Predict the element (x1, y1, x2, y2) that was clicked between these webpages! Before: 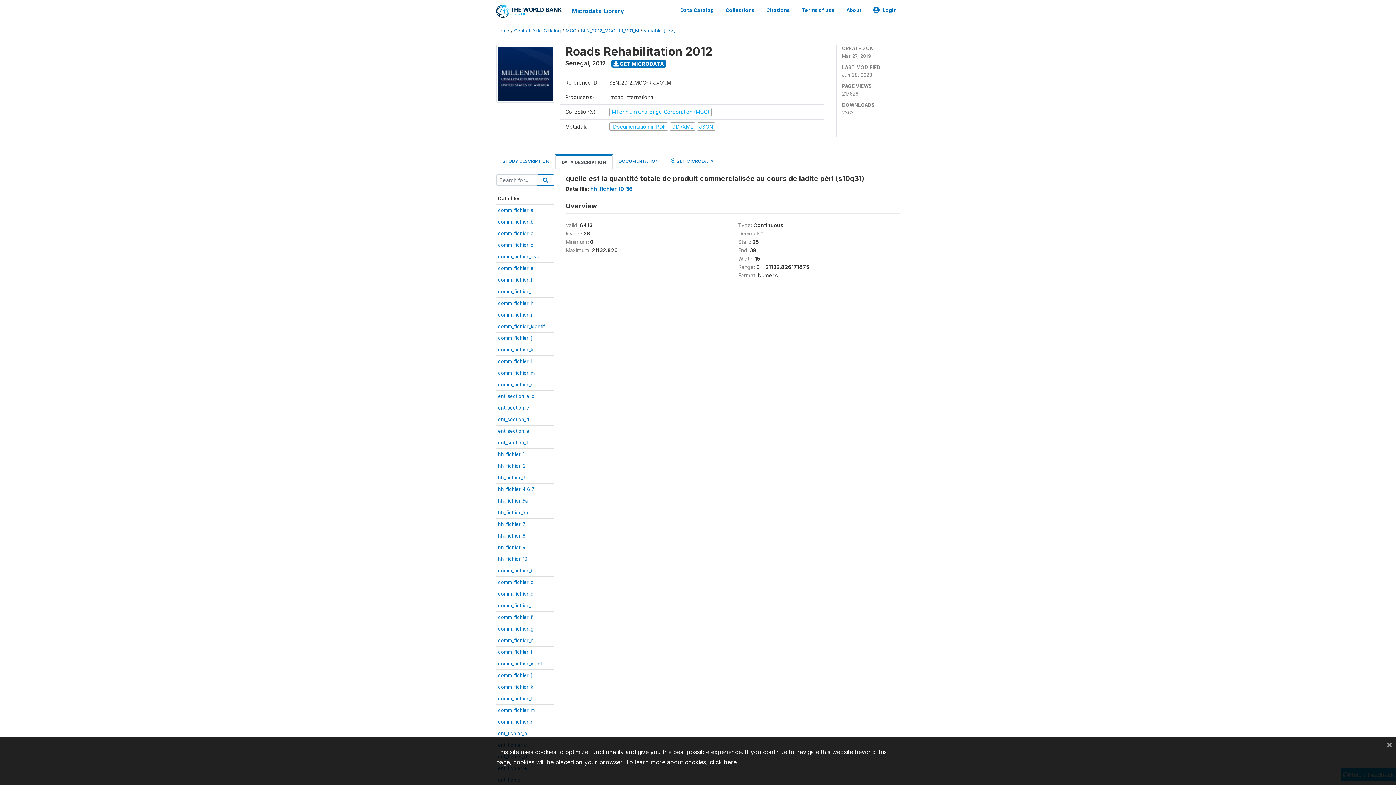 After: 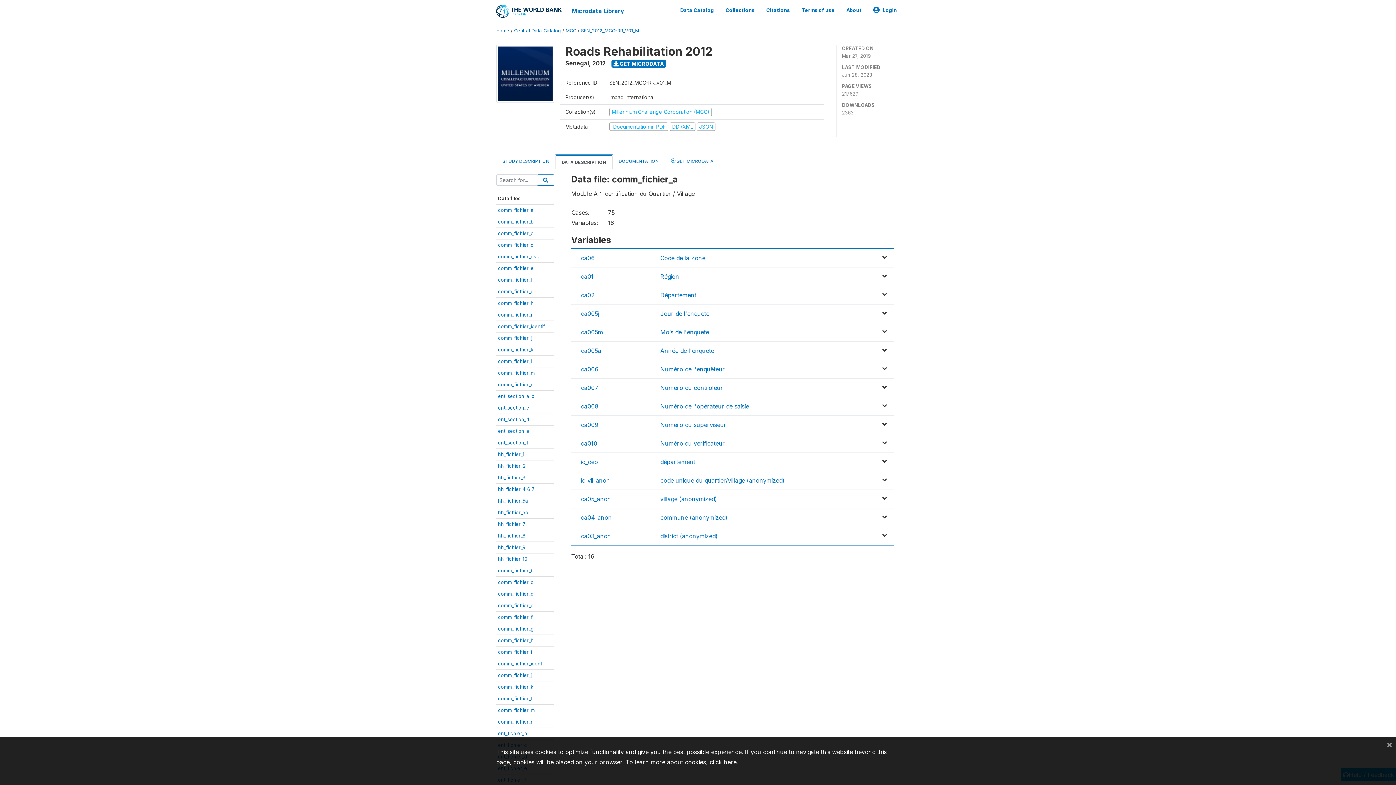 Action: label: comm_fichier_a bbox: (498, 207, 533, 213)